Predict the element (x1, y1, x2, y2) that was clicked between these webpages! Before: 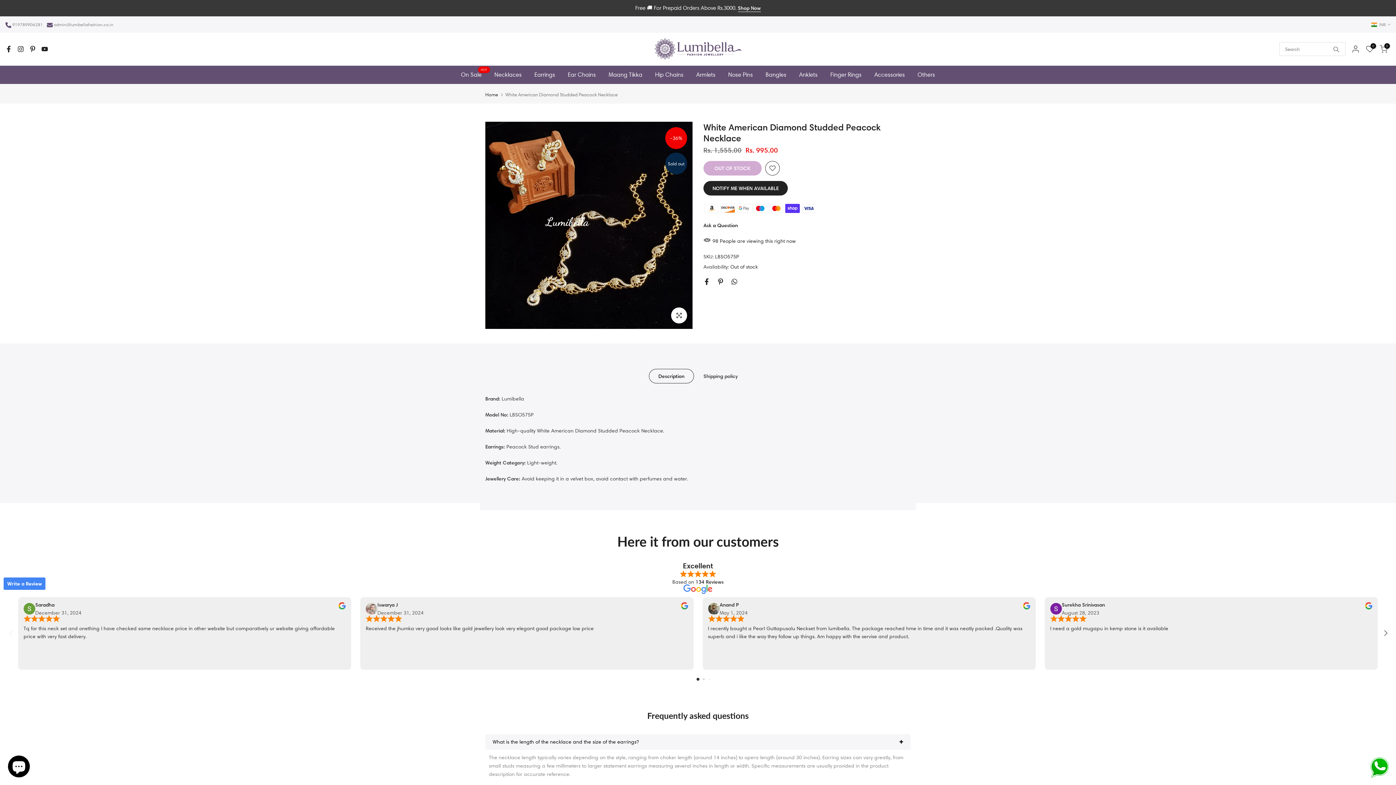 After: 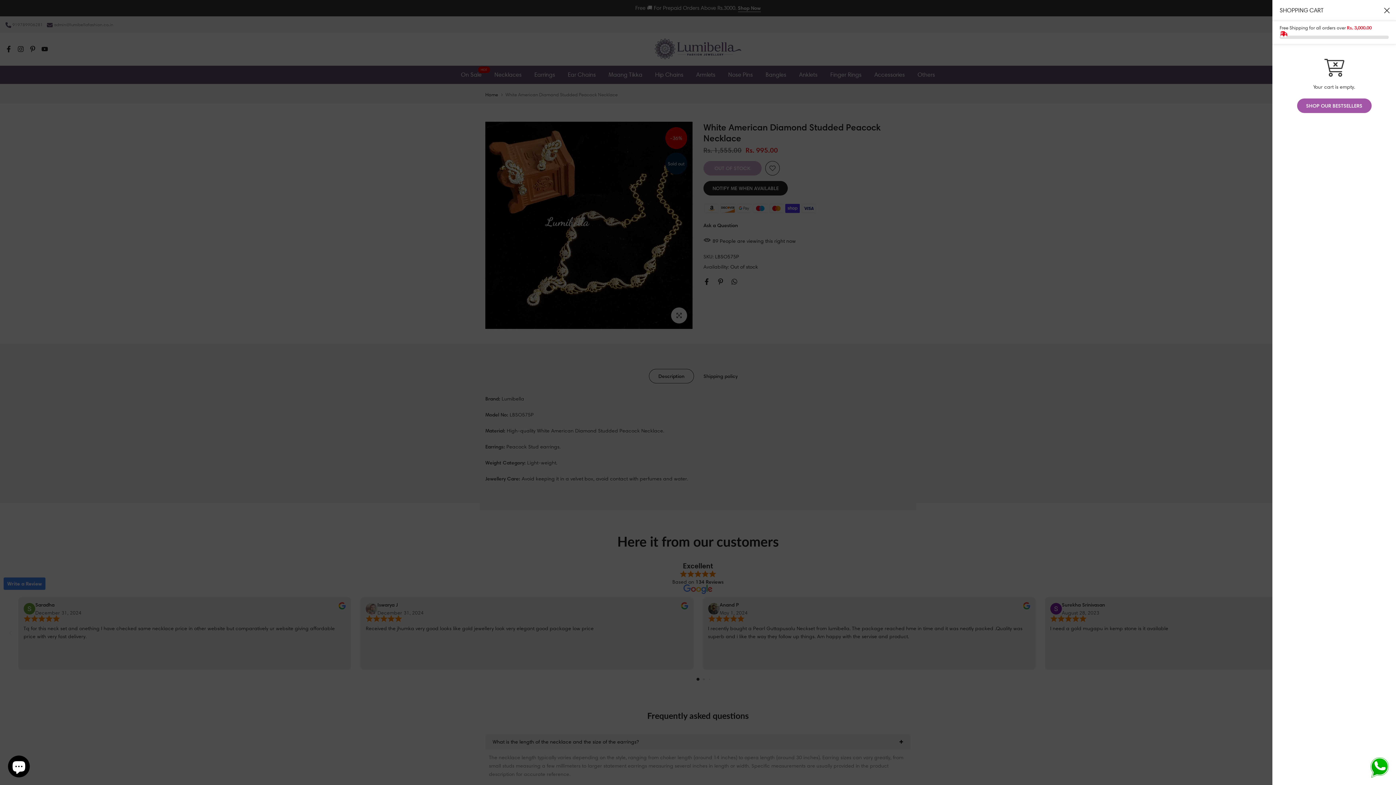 Action: bbox: (1380, 45, 1388, 53) label: 0